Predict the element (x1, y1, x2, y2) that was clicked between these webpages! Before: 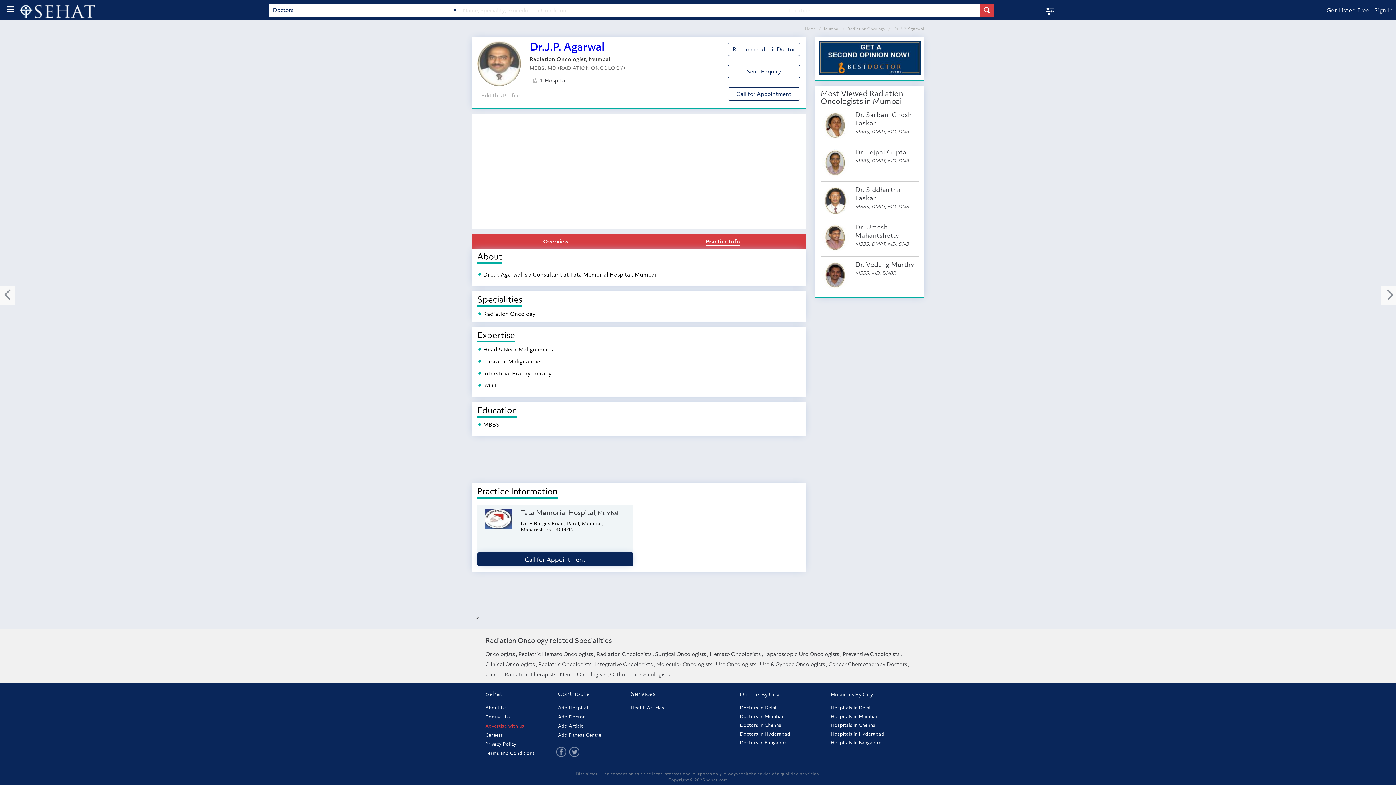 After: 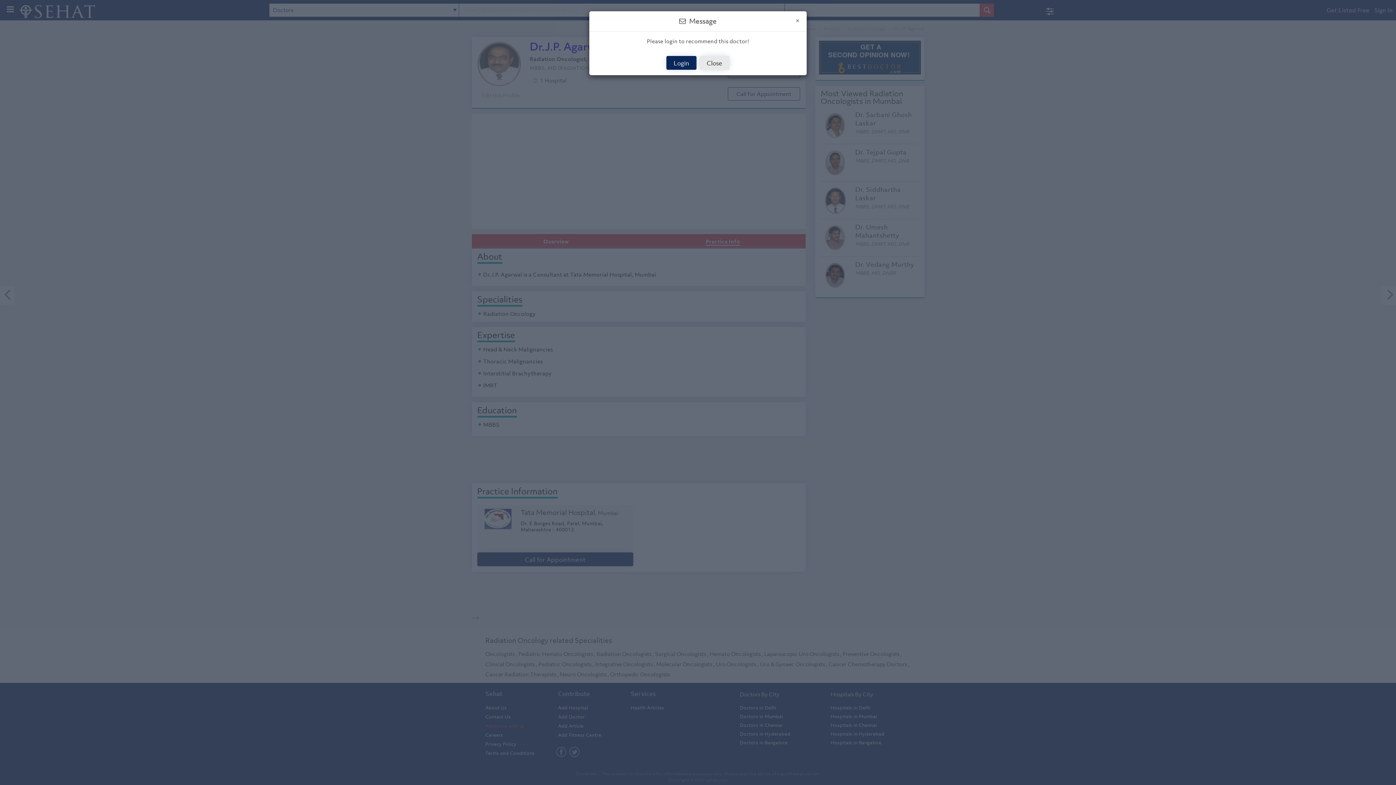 Action: label: Recommend this Doctor bbox: (727, 42, 800, 55)